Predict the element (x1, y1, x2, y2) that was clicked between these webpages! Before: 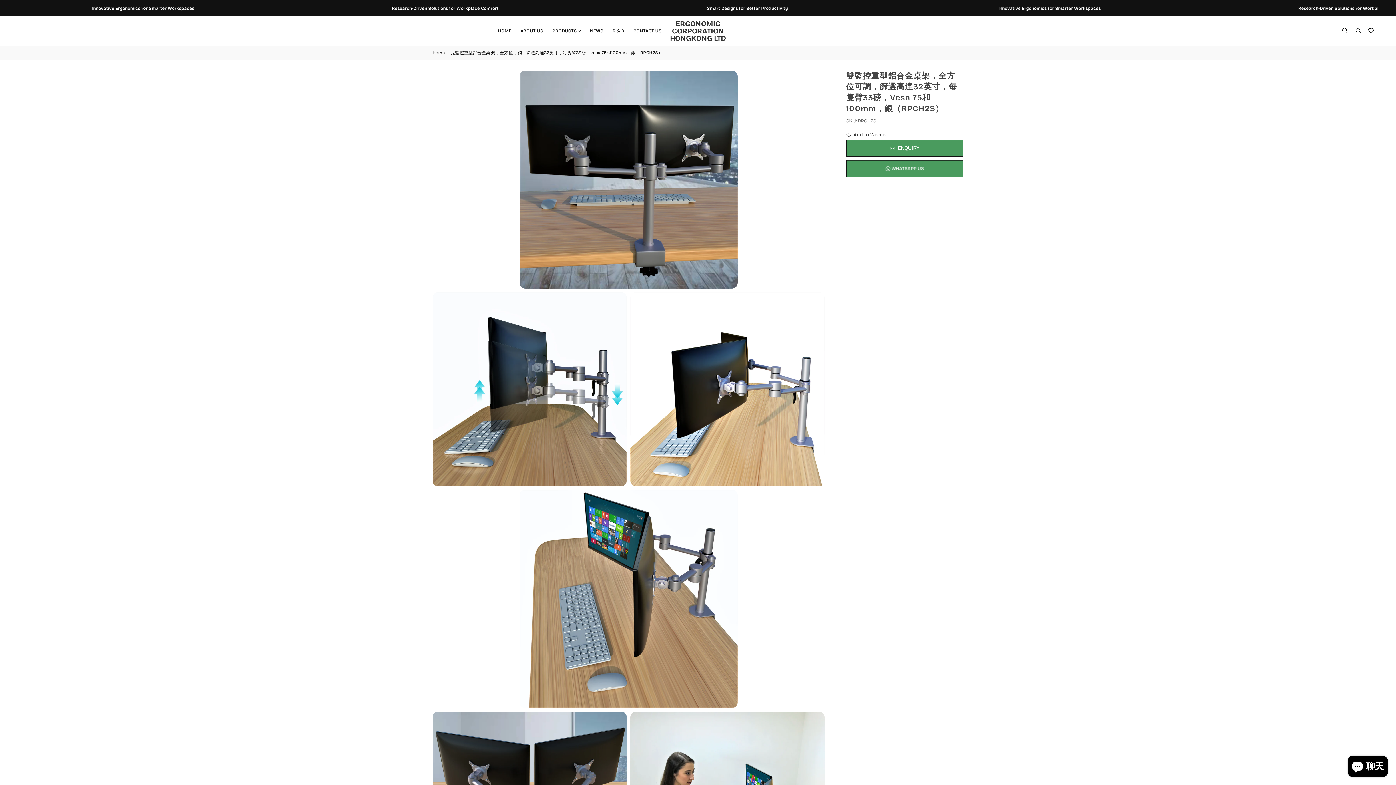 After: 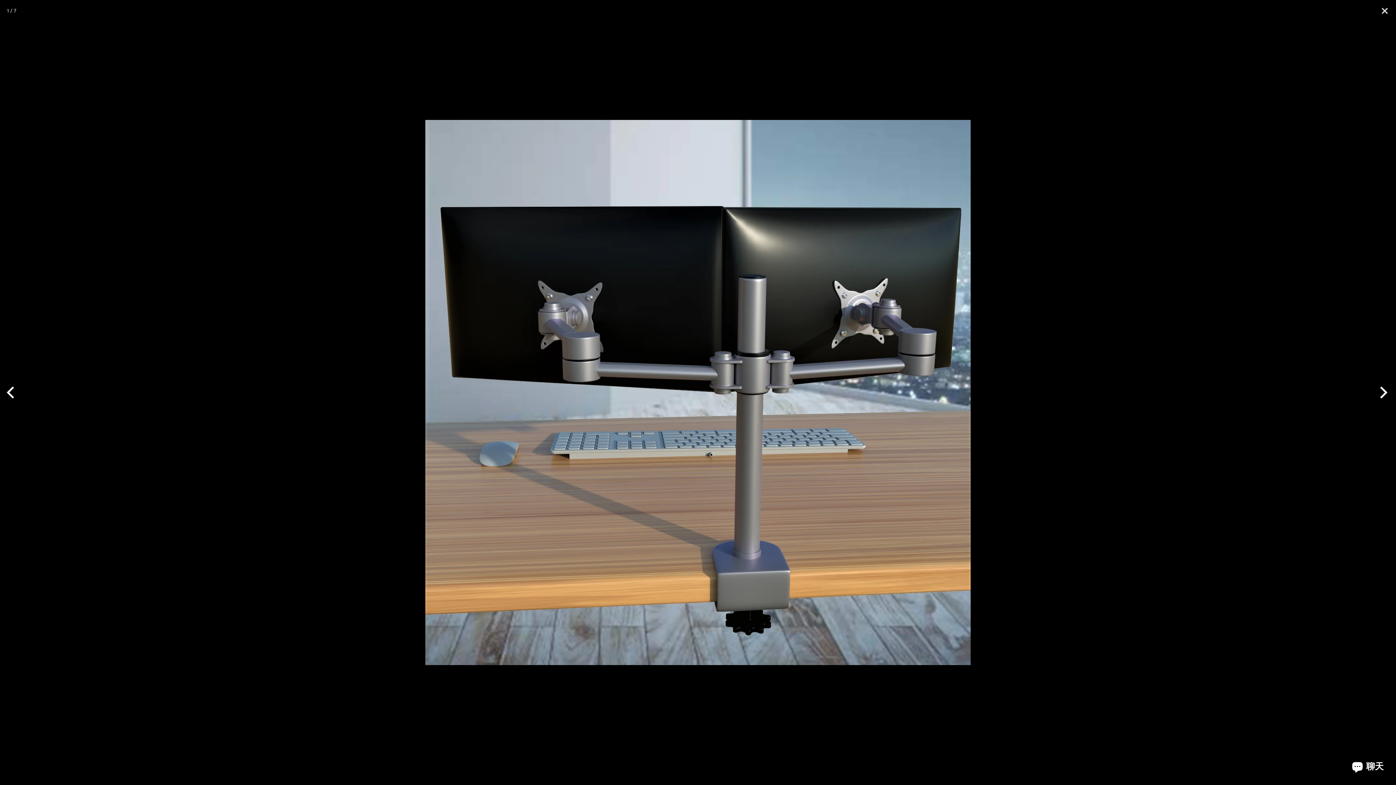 Action: bbox: (432, 70, 824, 288)